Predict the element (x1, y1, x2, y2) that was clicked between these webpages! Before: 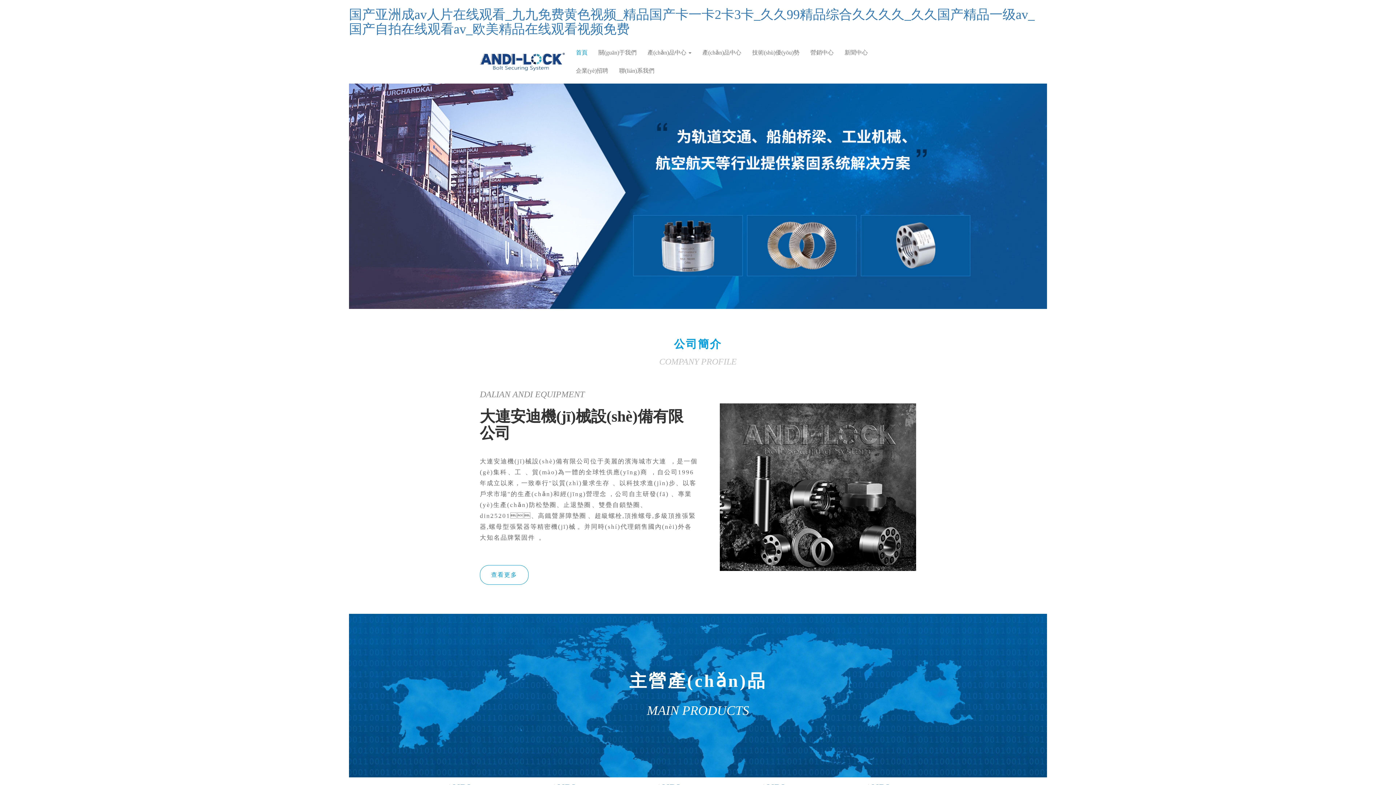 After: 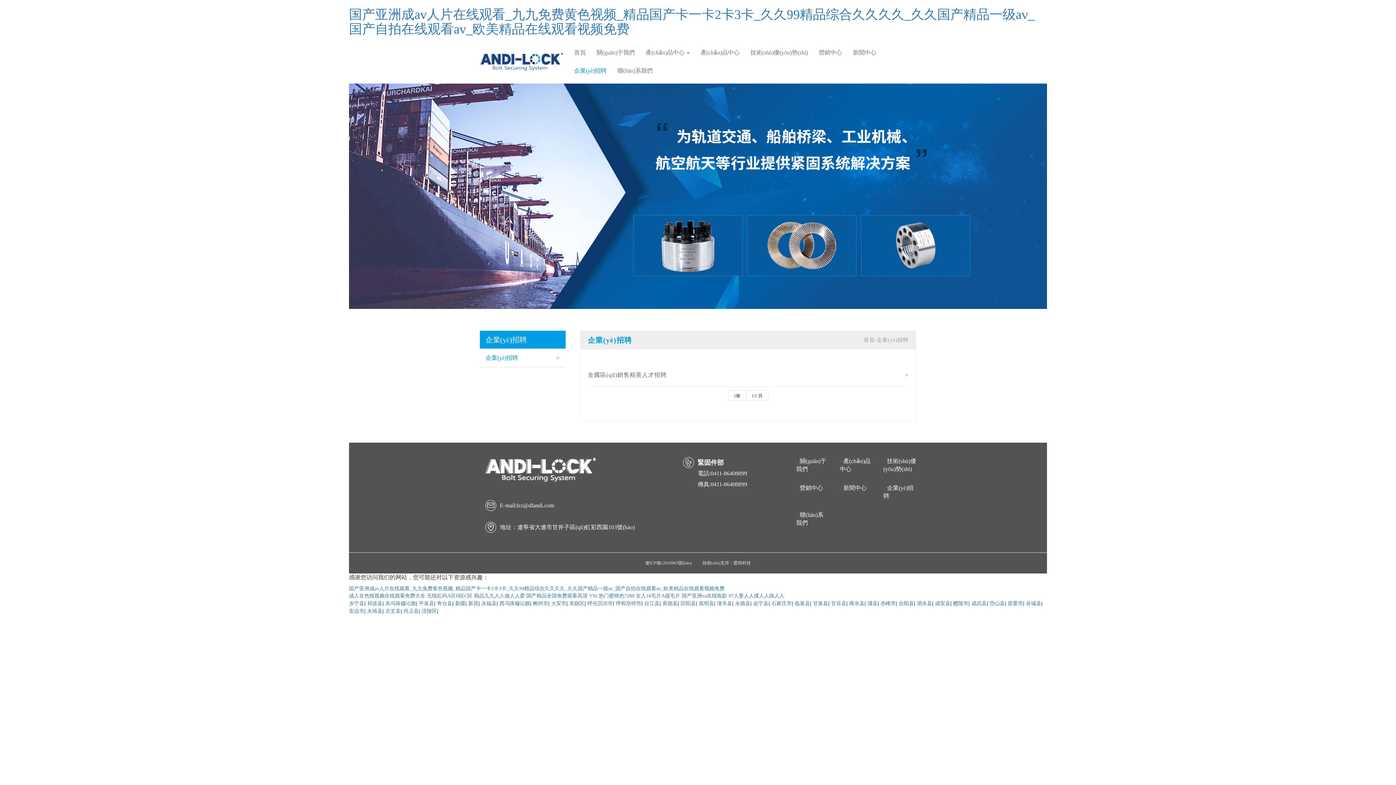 Action: bbox: (570, 61, 613, 80) label: 企業(yè)招聘